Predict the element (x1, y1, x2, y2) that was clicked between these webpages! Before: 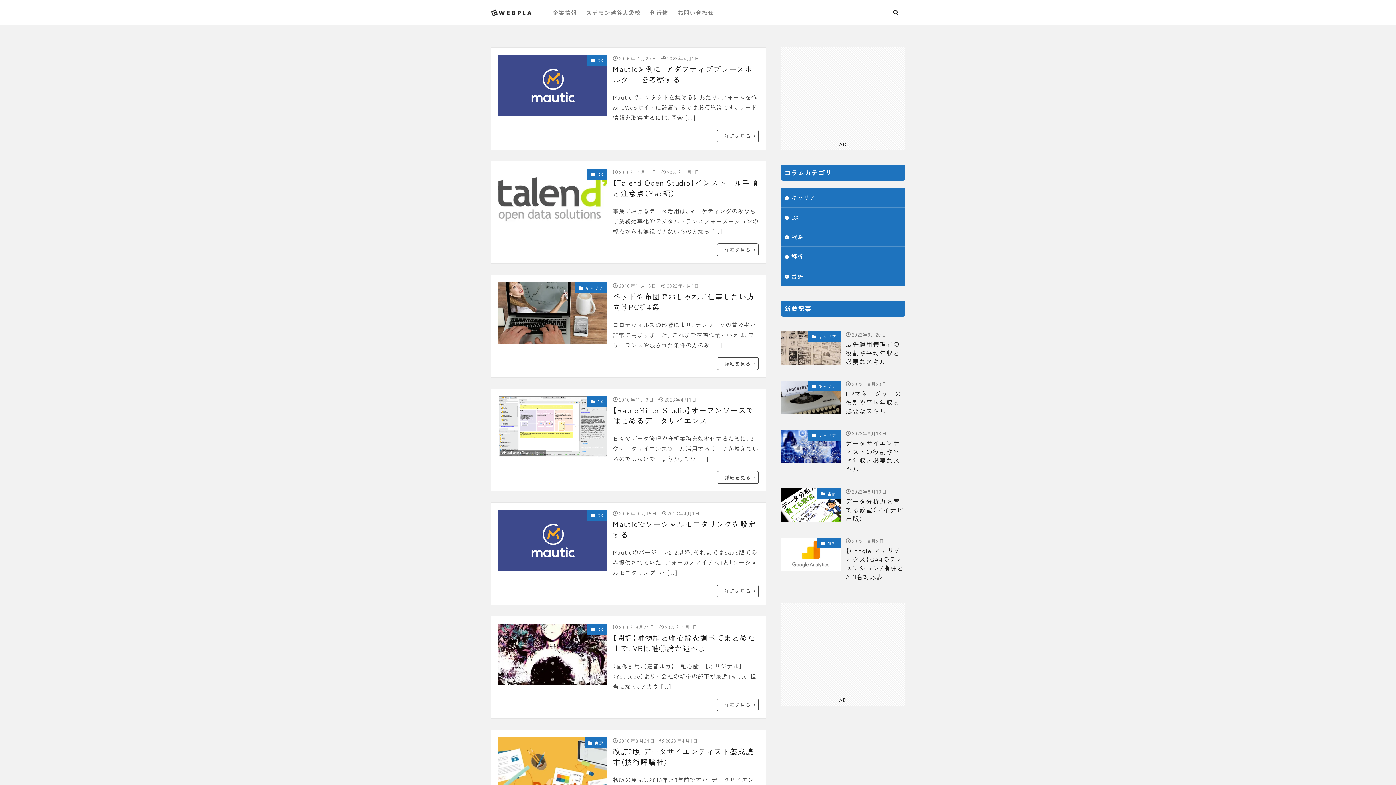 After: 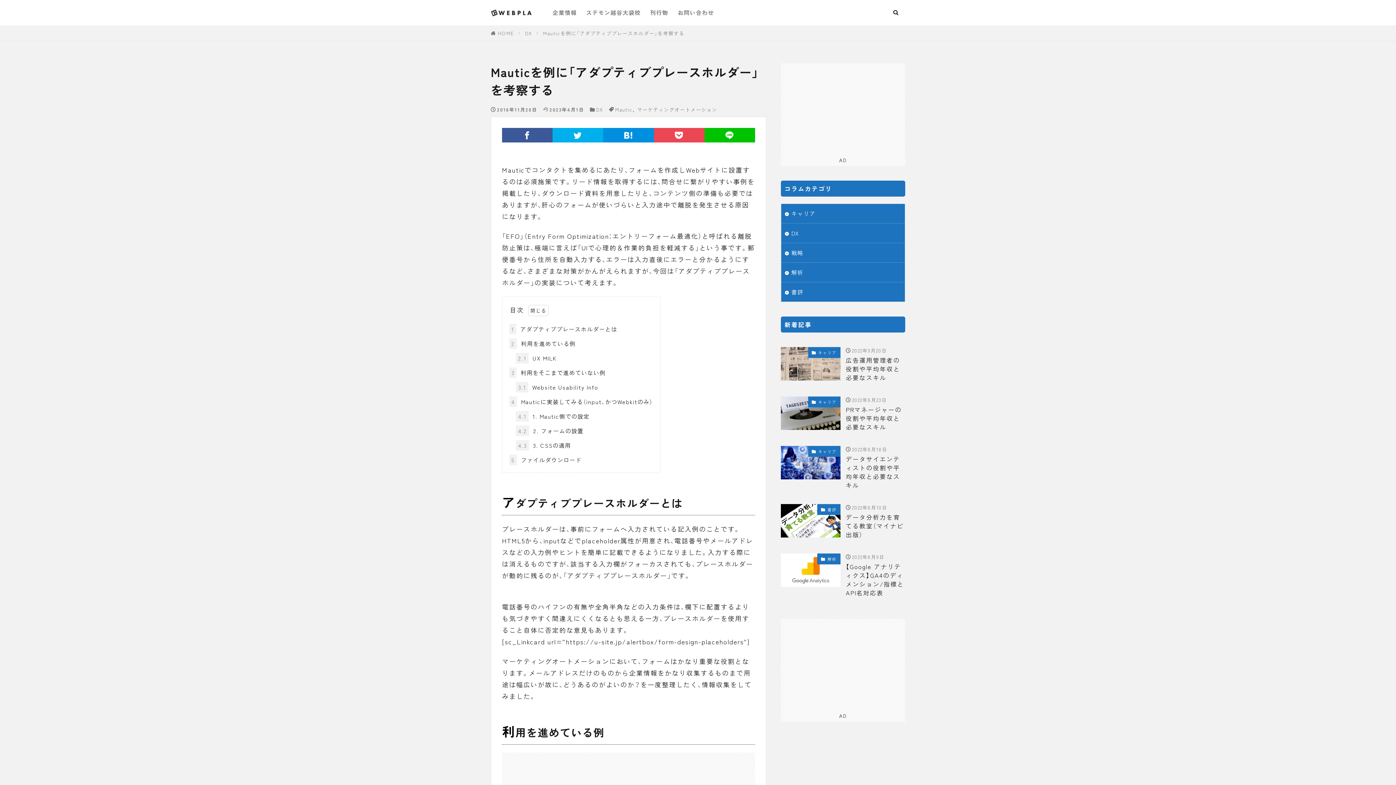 Action: label: 詳細を見る bbox: (716, 129, 758, 142)